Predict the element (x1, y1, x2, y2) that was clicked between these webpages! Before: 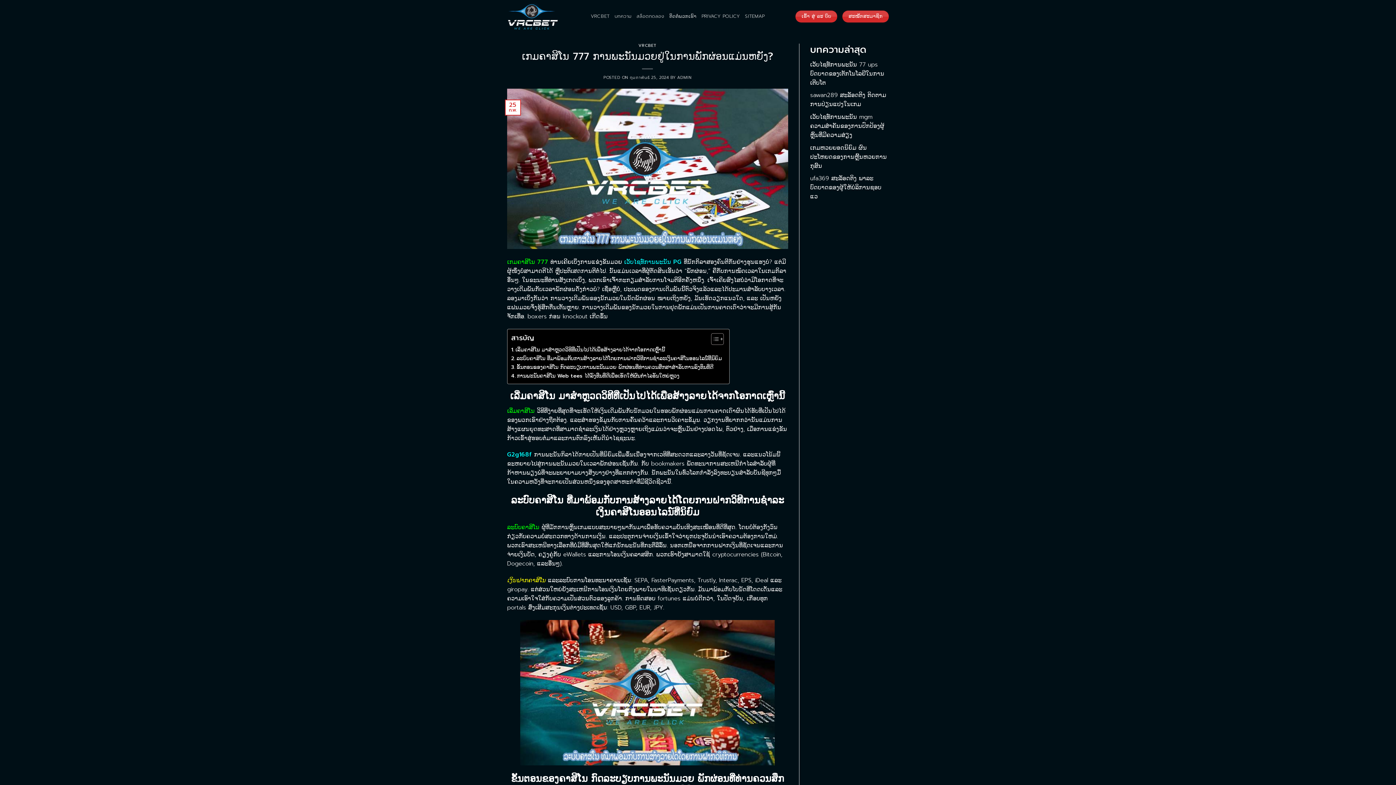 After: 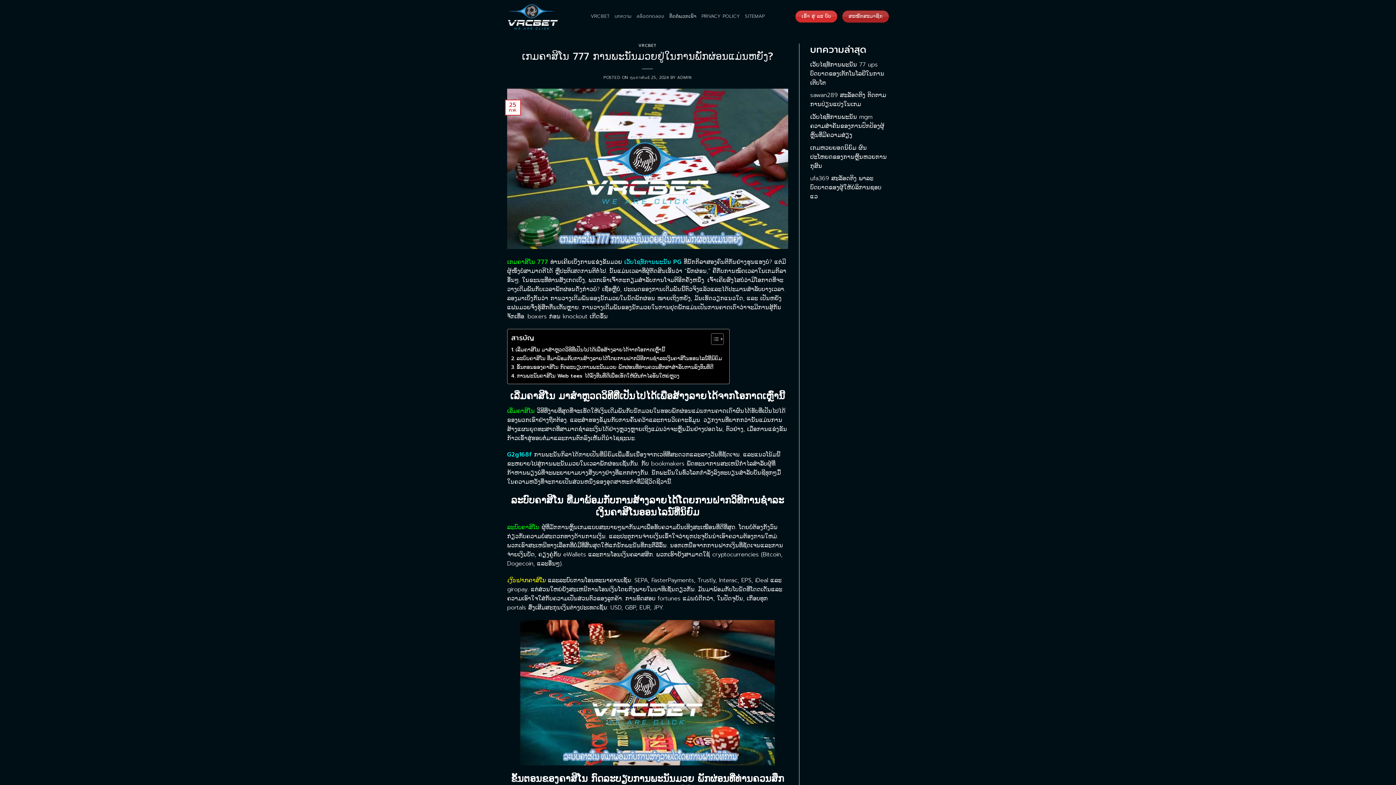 Action: bbox: (842, 10, 889, 22) label: ສະໝັກສະມາຊິກ